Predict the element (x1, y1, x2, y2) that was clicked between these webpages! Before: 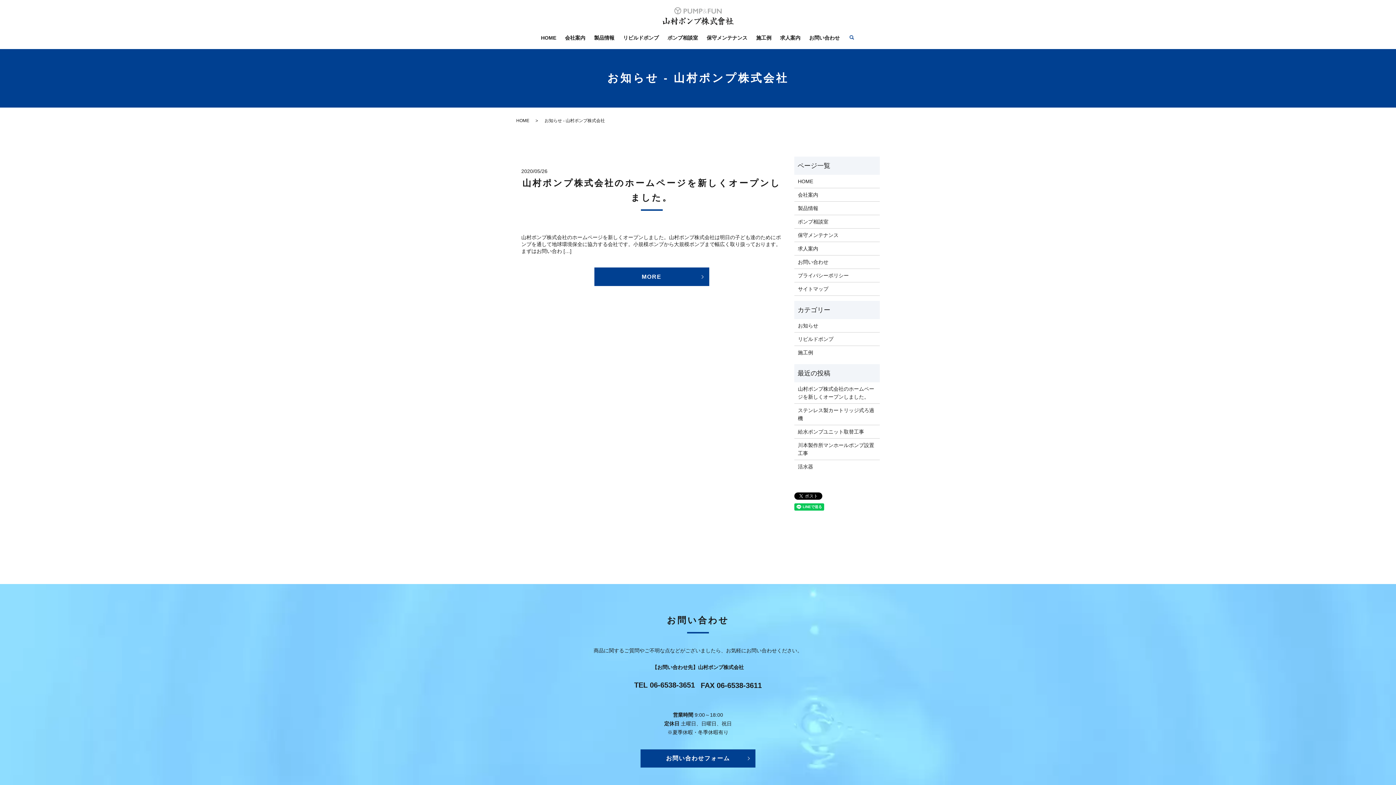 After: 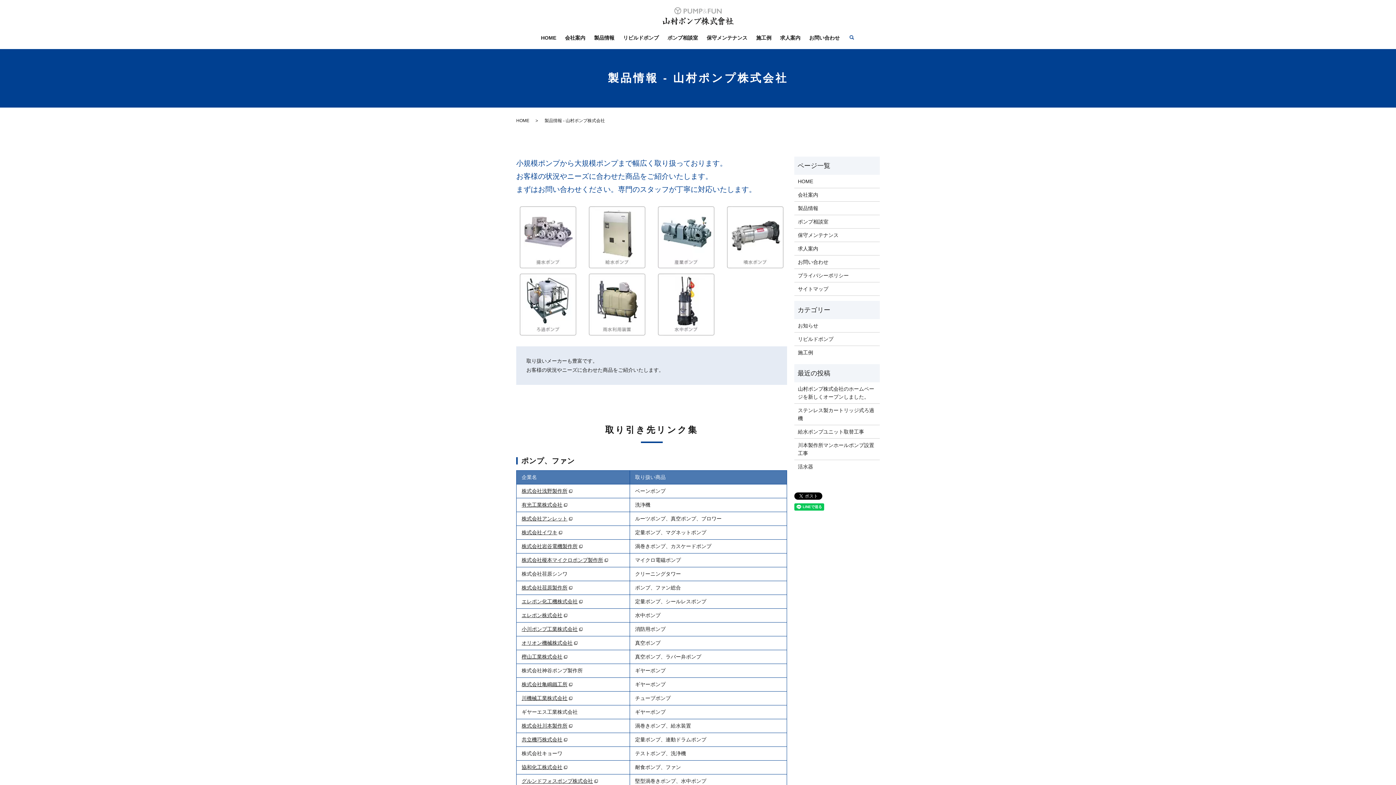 Action: label: 製品情報 bbox: (798, 204, 876, 212)